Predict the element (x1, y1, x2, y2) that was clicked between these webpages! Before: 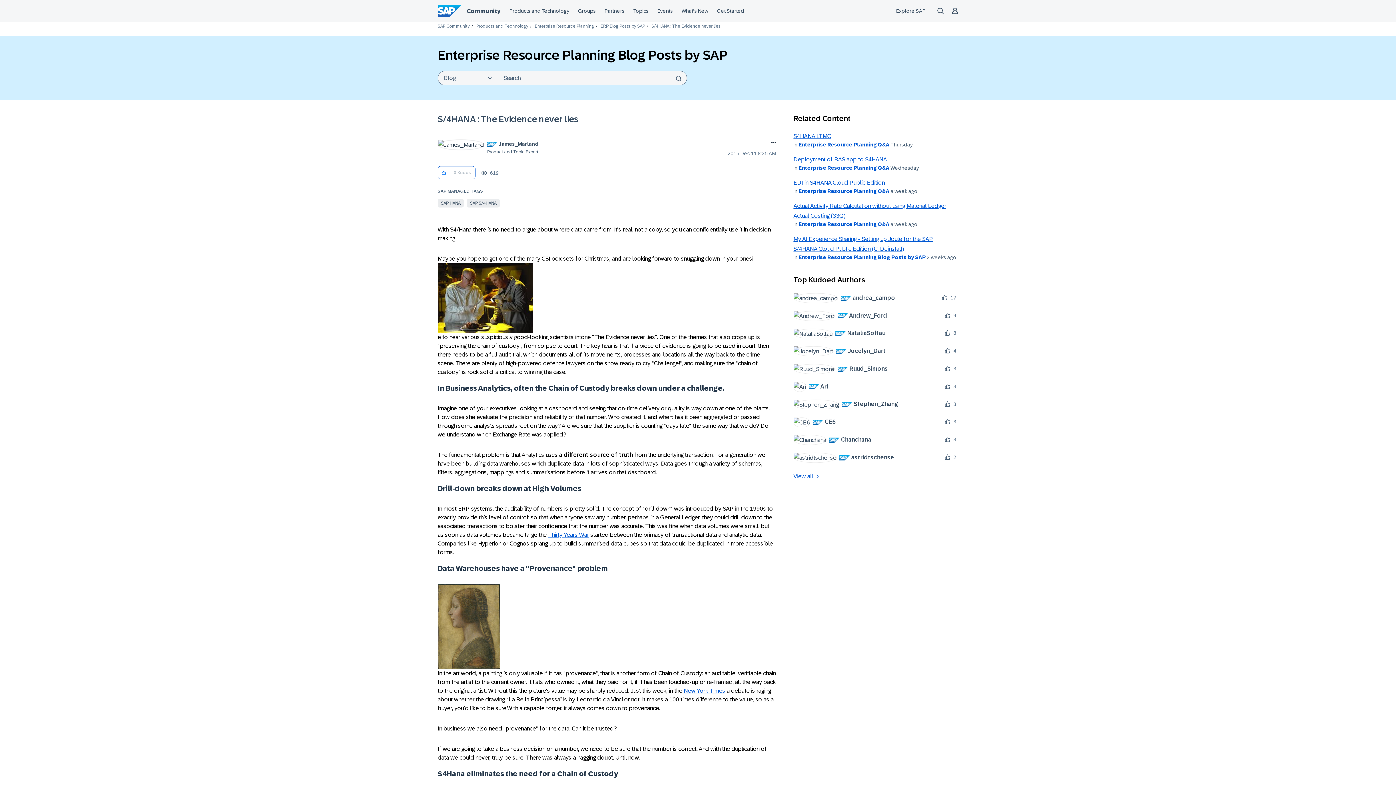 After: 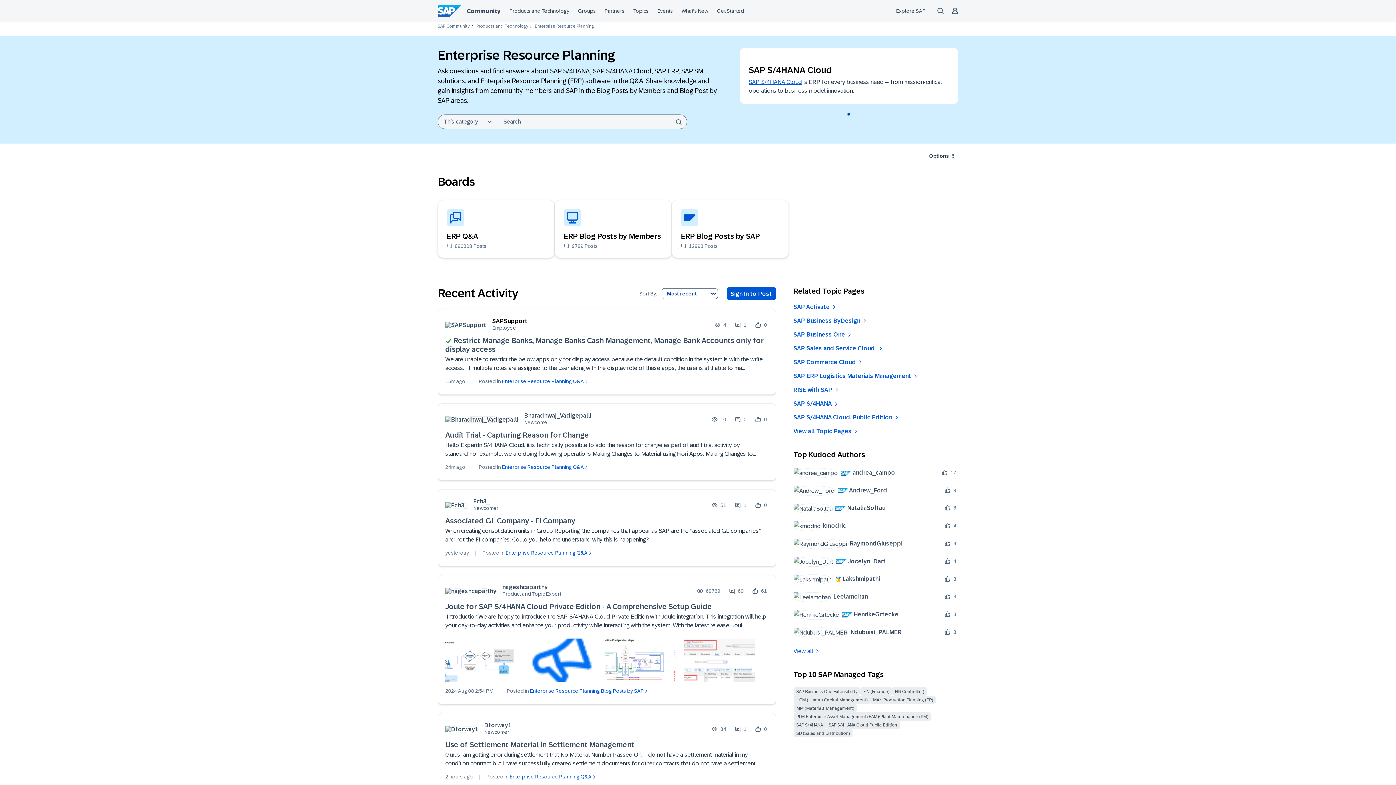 Action: label: Enterprise Resource Planning bbox: (534, 23, 594, 28)